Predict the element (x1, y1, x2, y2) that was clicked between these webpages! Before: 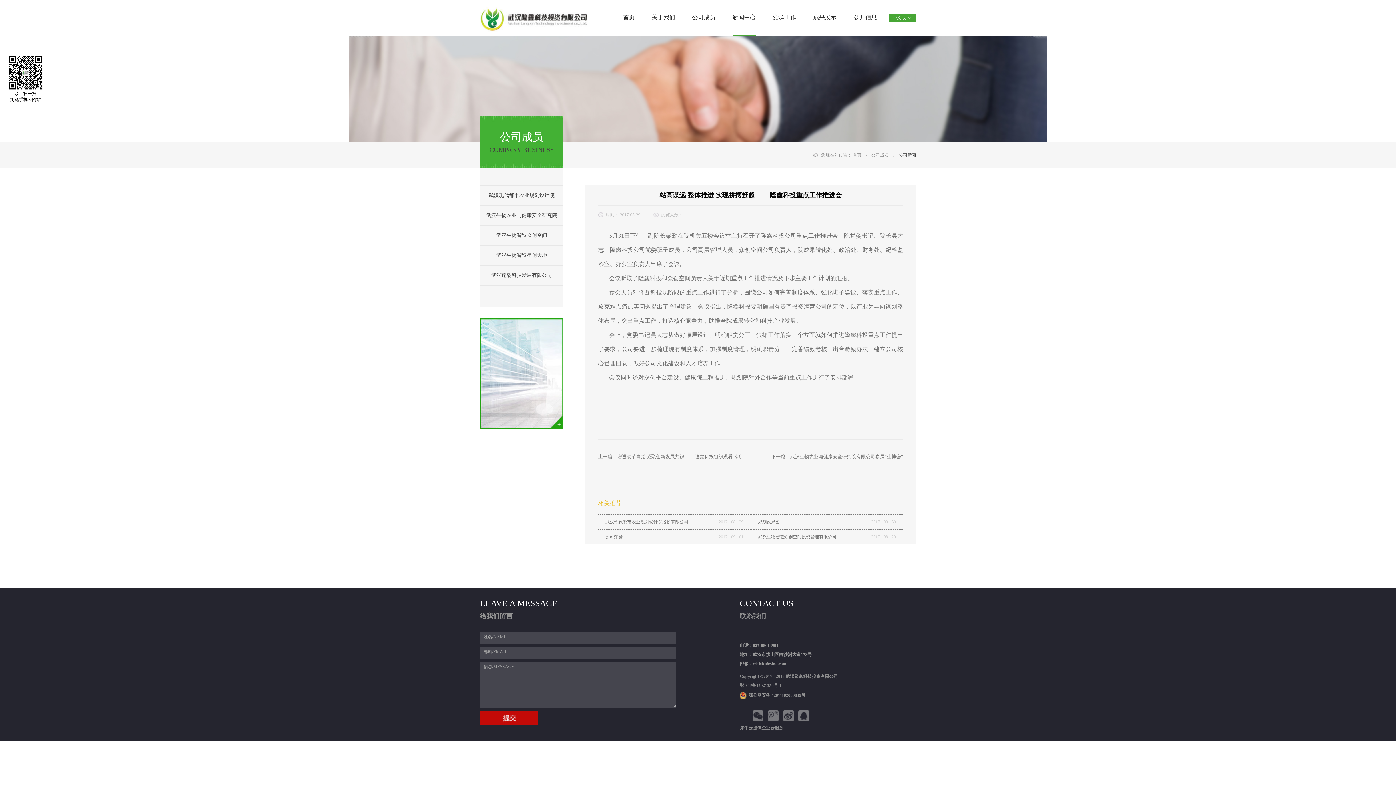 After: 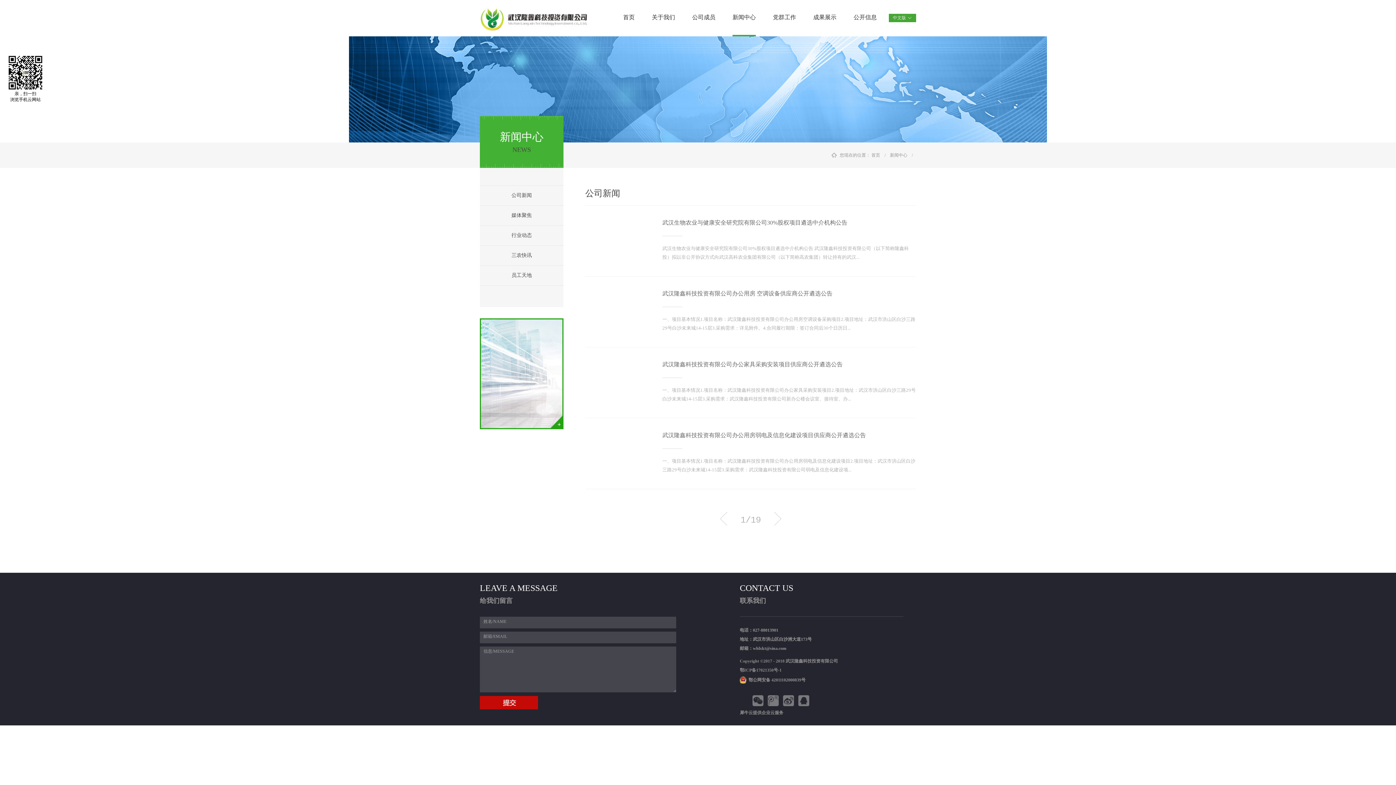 Action: bbox: (732, 0, 756, 36) label: 新闻中心